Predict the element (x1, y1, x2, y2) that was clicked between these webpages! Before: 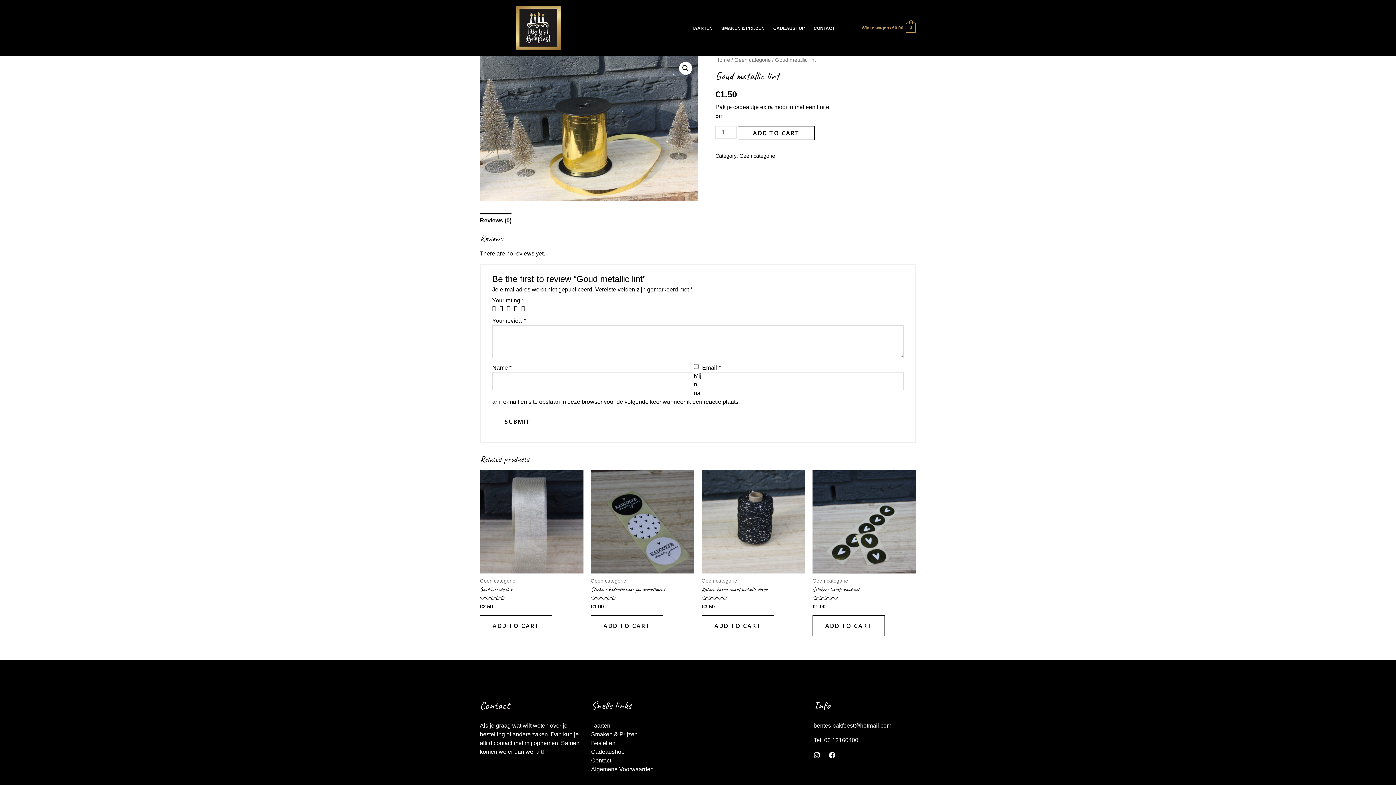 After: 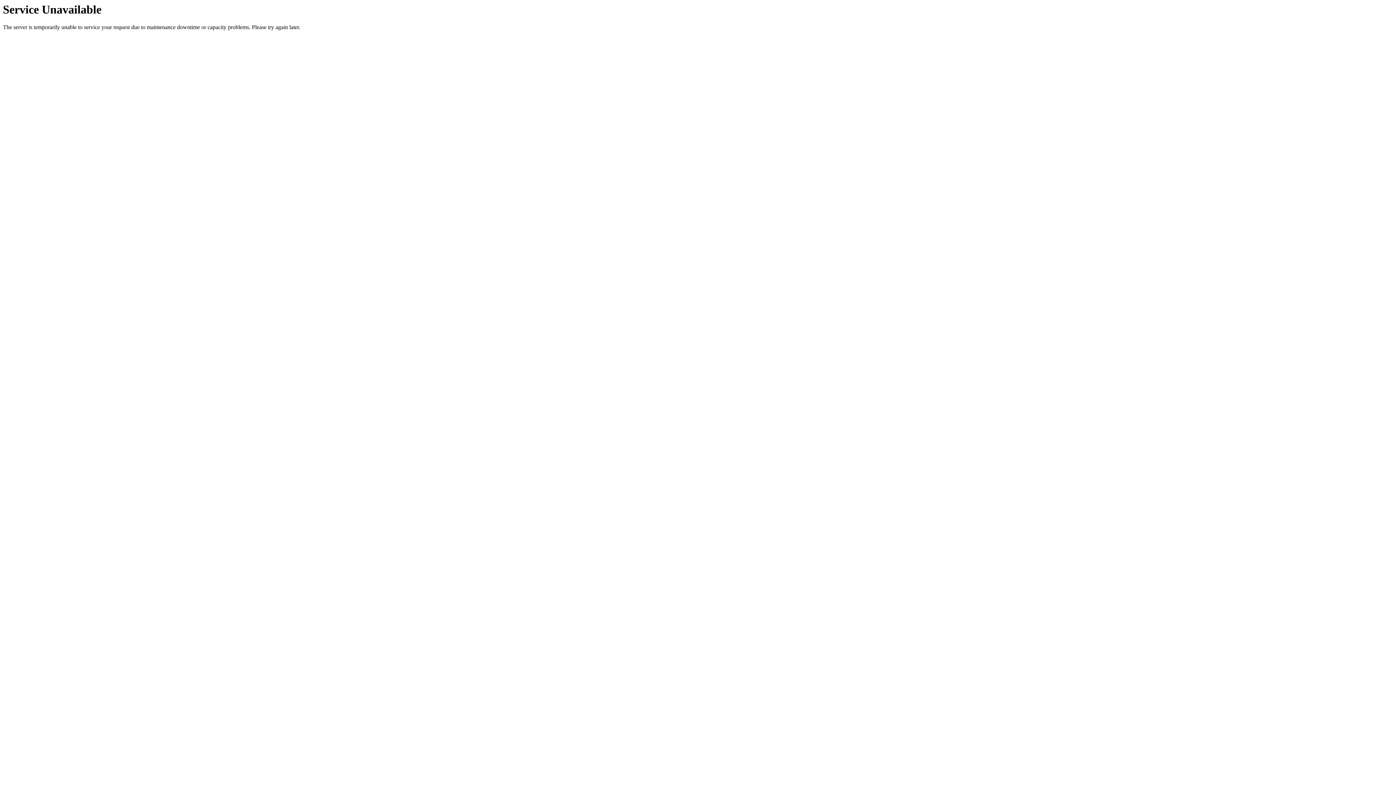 Action: bbox: (480, 470, 583, 573)